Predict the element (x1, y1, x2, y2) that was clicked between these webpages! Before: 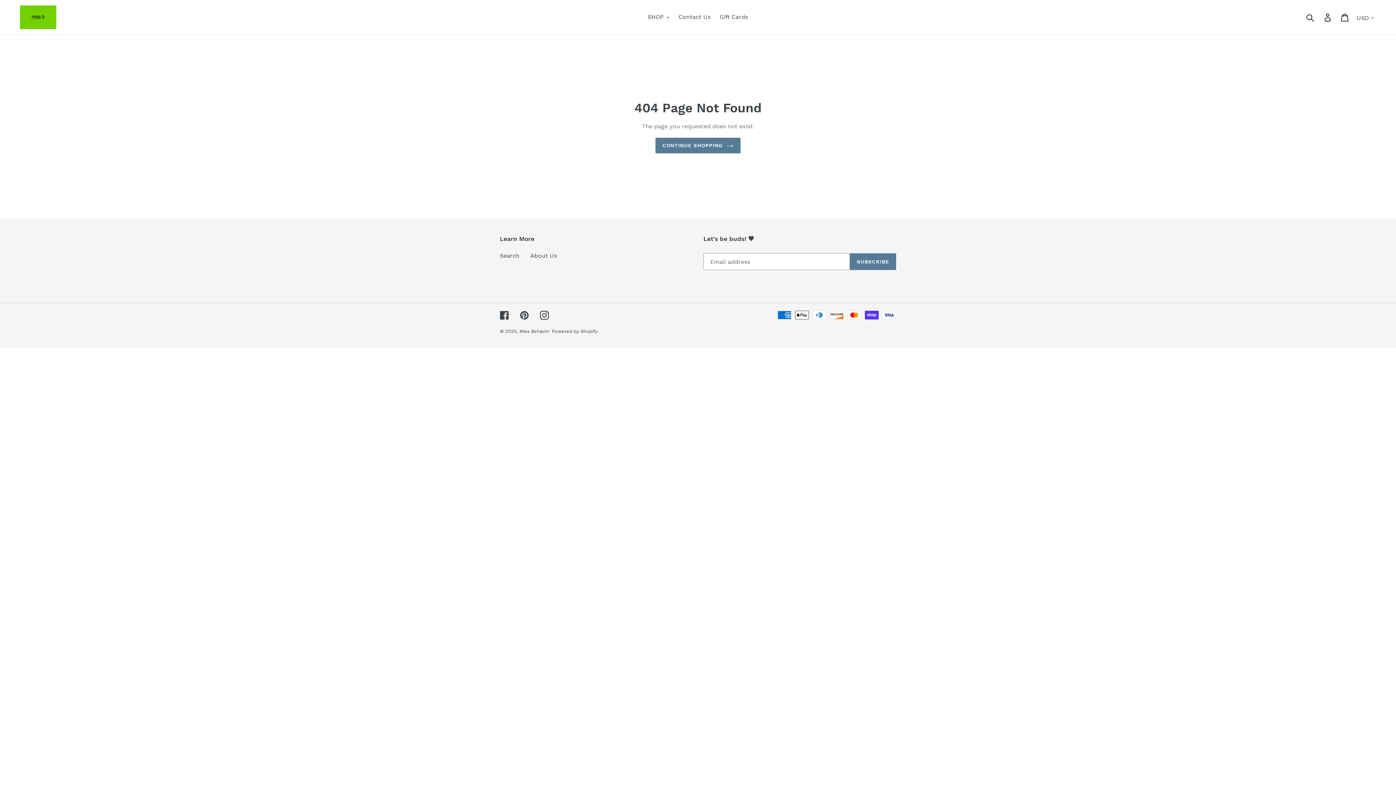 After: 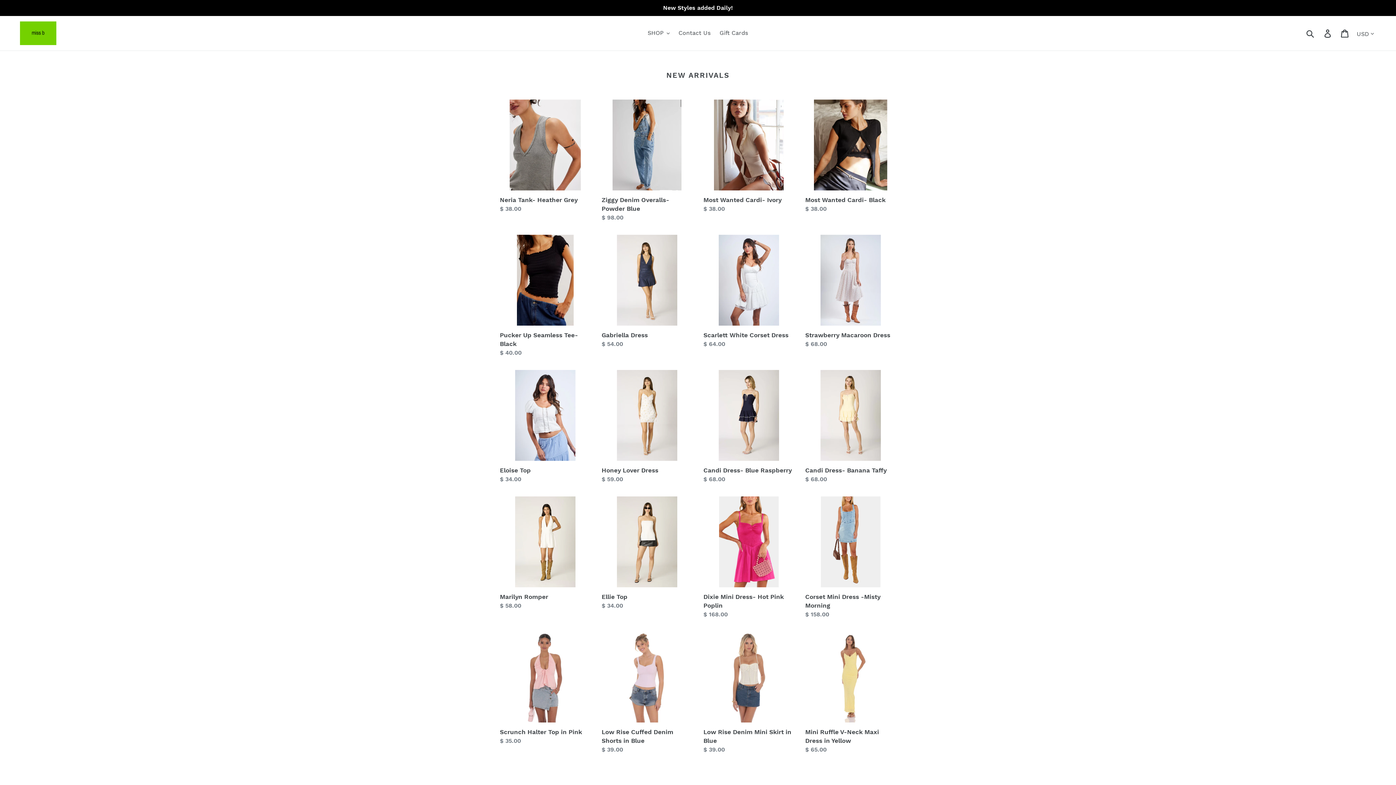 Action: bbox: (655, 137, 740, 153) label: CONTINUE SHOPPING